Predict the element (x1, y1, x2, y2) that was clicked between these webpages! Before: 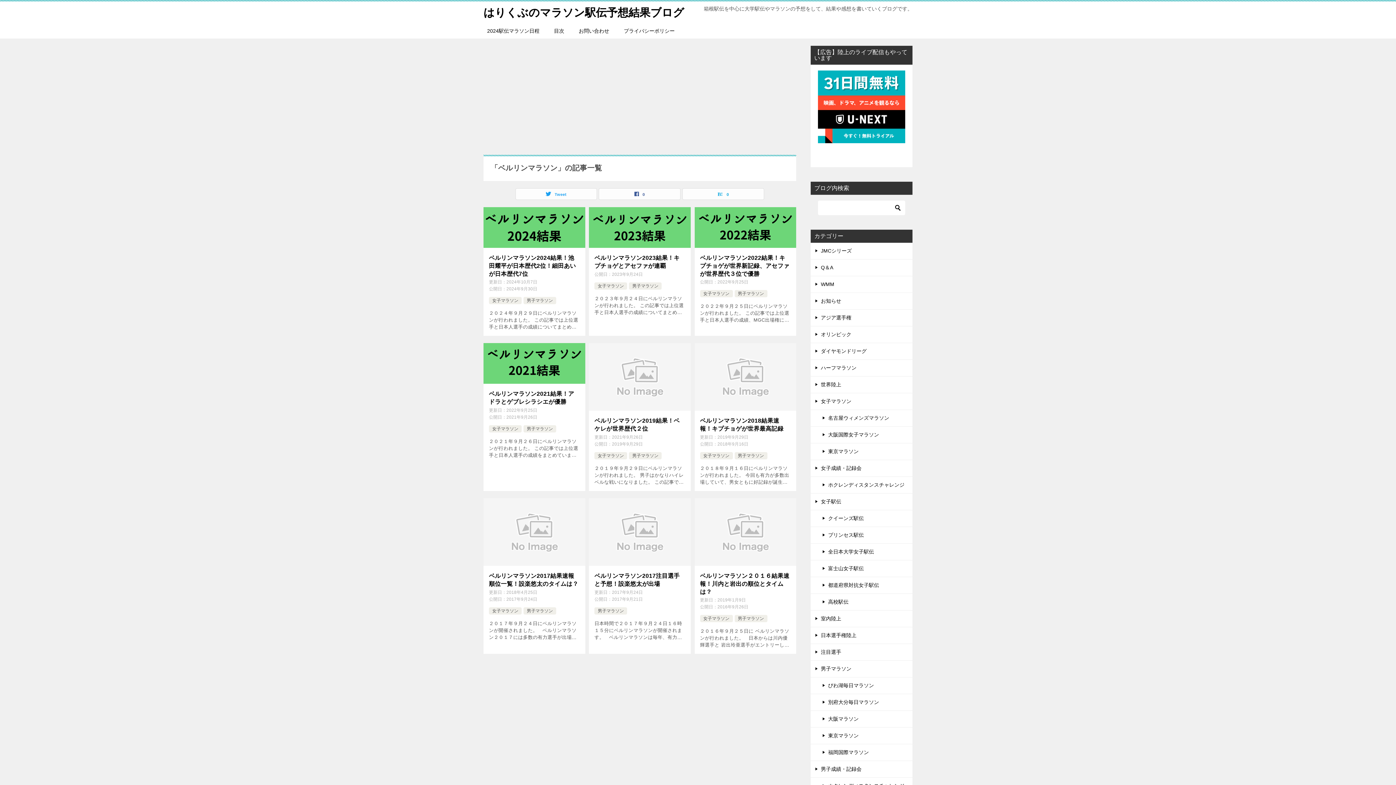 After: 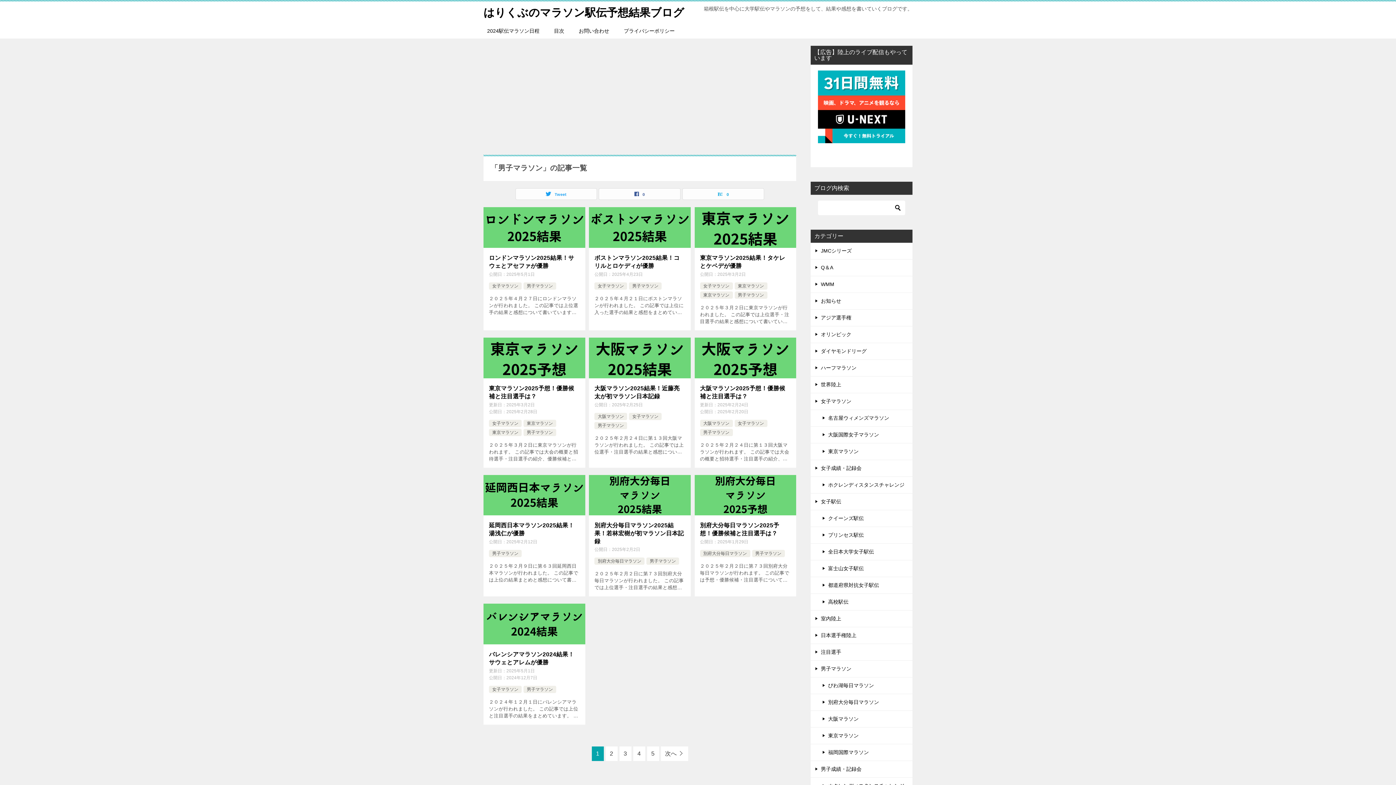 Action: bbox: (526, 298, 553, 303) label: 男子マラソン